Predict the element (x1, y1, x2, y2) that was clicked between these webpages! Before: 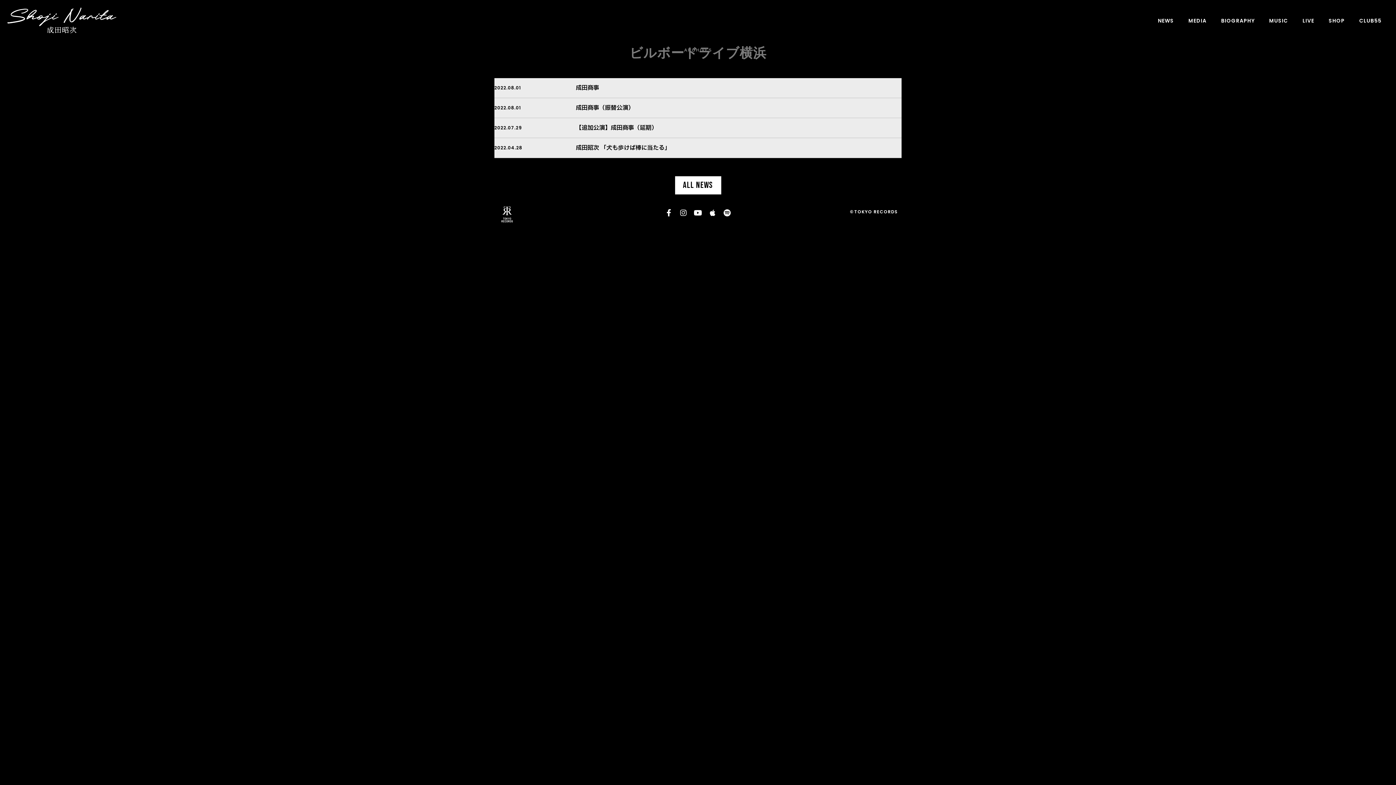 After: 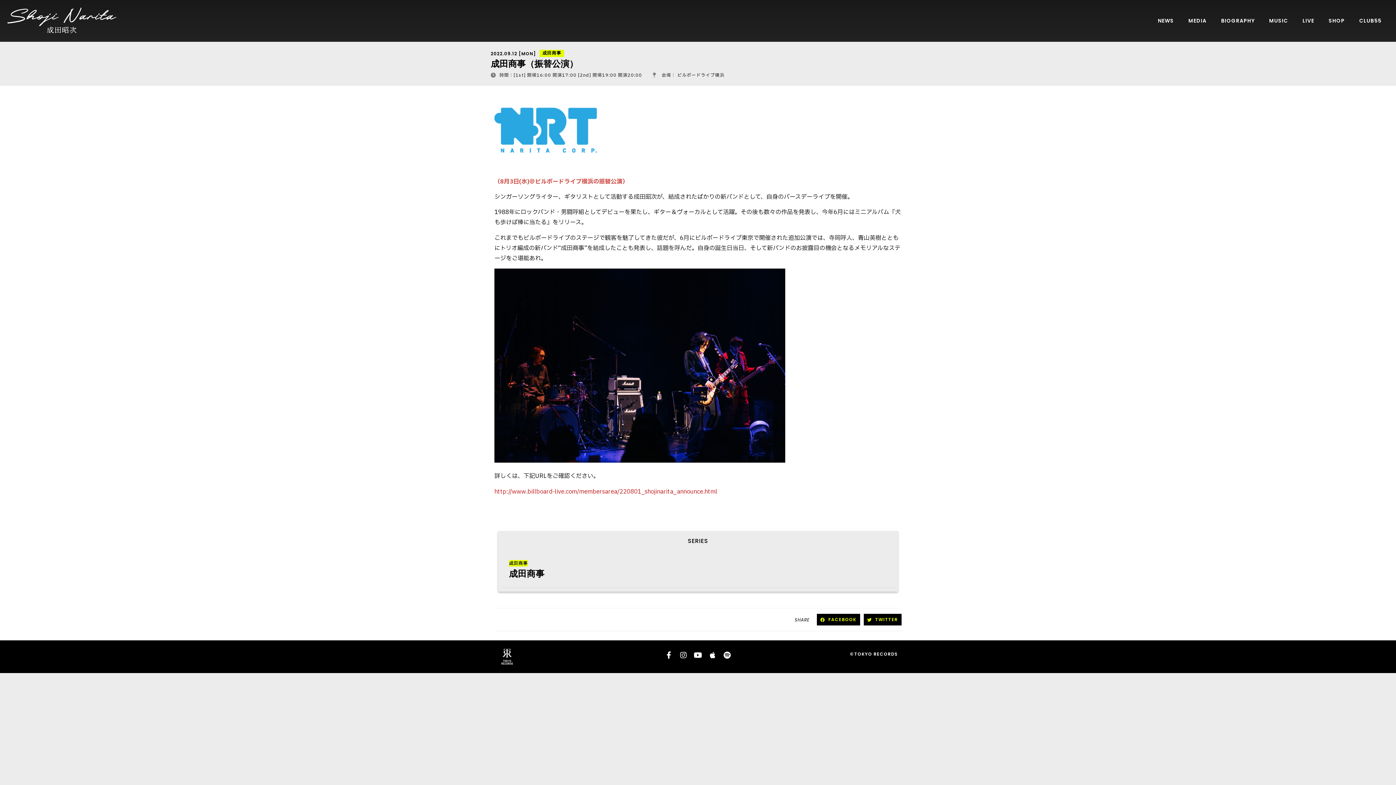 Action: label: 2022.08.01 bbox: (494, 104, 521, 110)